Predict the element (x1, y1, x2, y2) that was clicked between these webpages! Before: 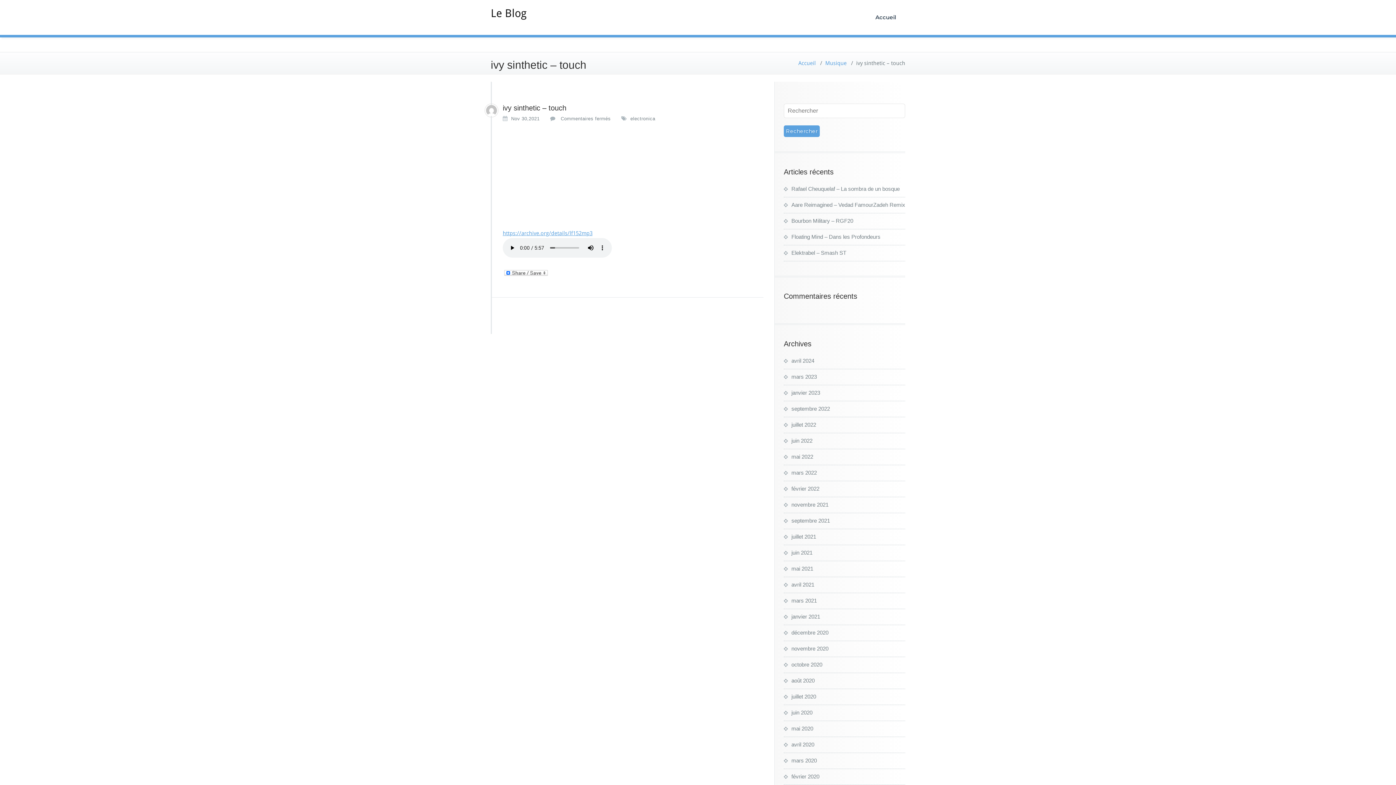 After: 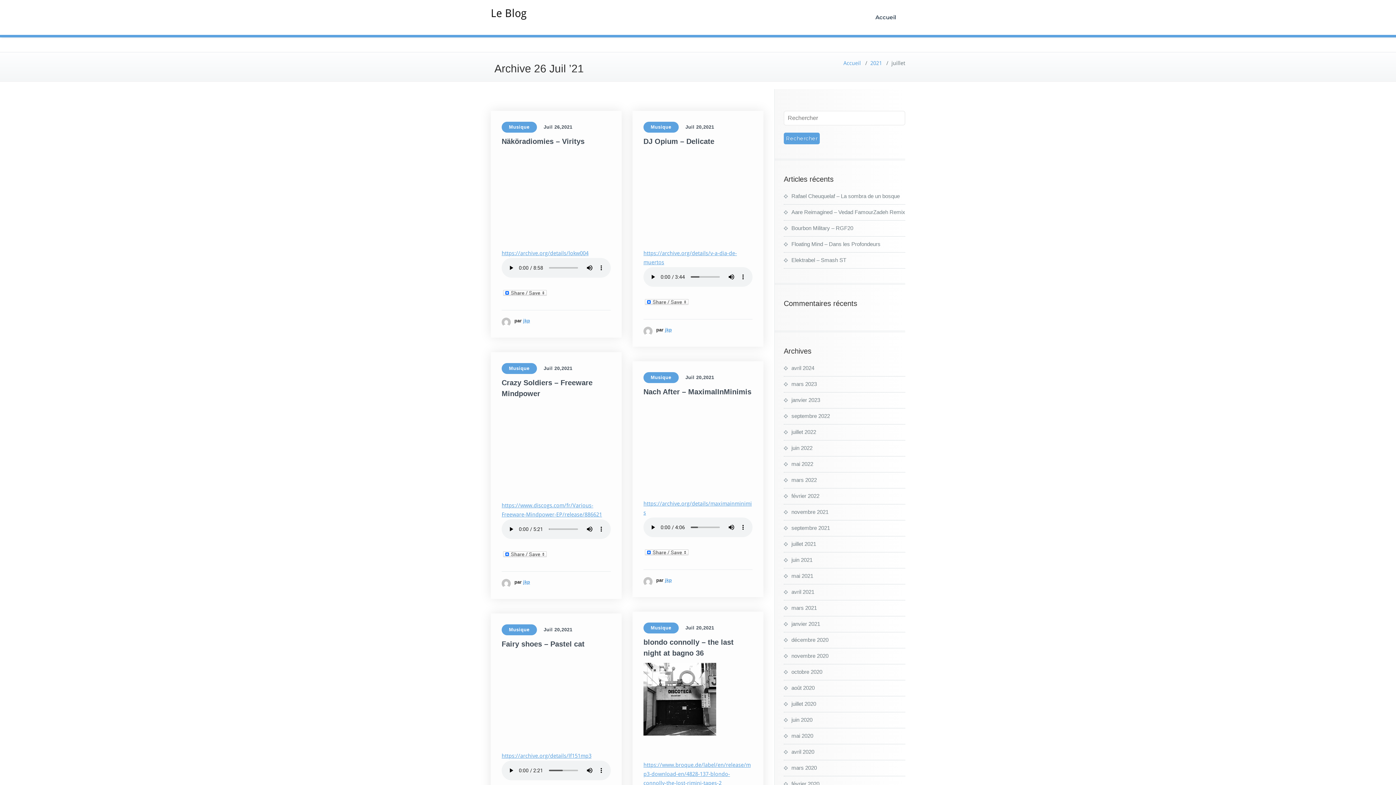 Action: bbox: (784, 533, 816, 540) label: juillet 2021